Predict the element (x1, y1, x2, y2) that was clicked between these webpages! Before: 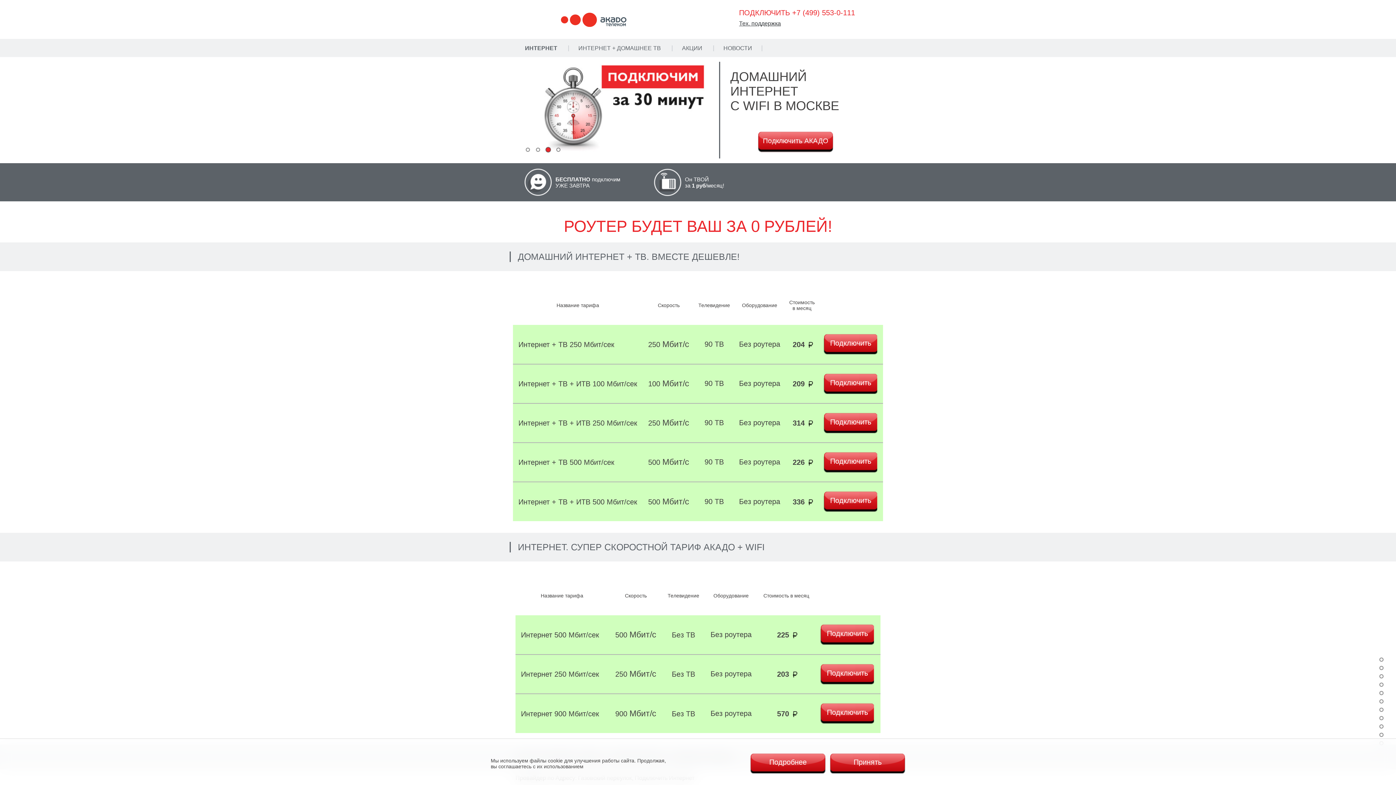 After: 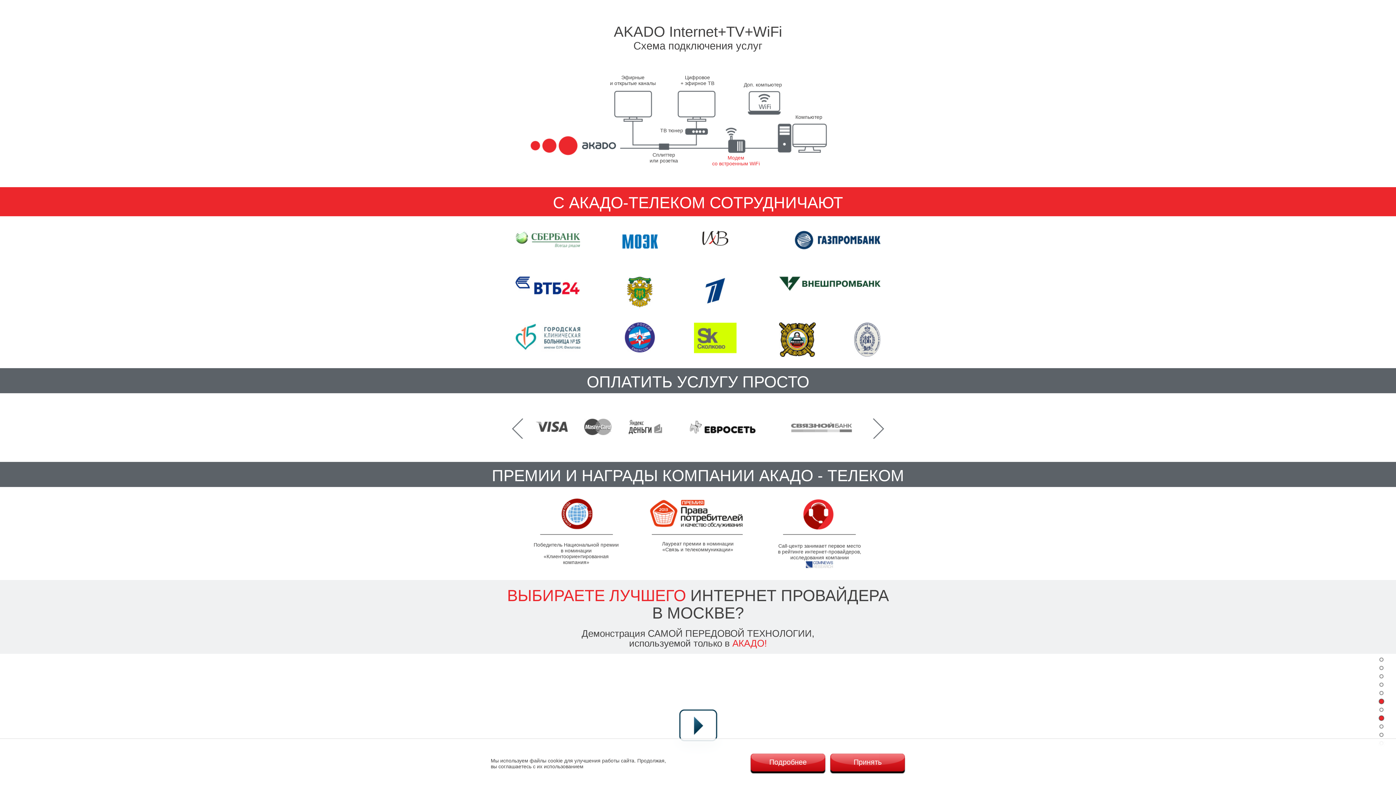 Action: bbox: (1378, 698, 1385, 705)